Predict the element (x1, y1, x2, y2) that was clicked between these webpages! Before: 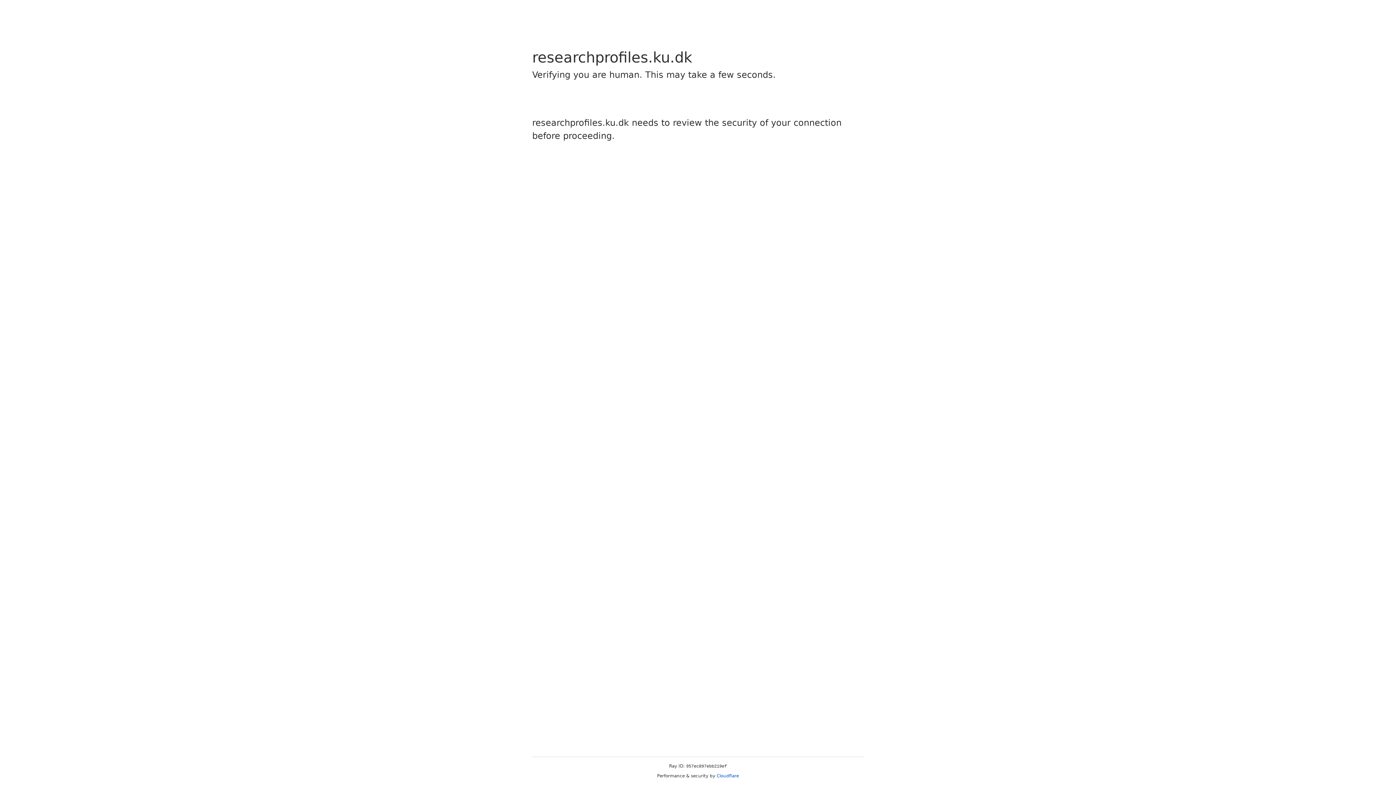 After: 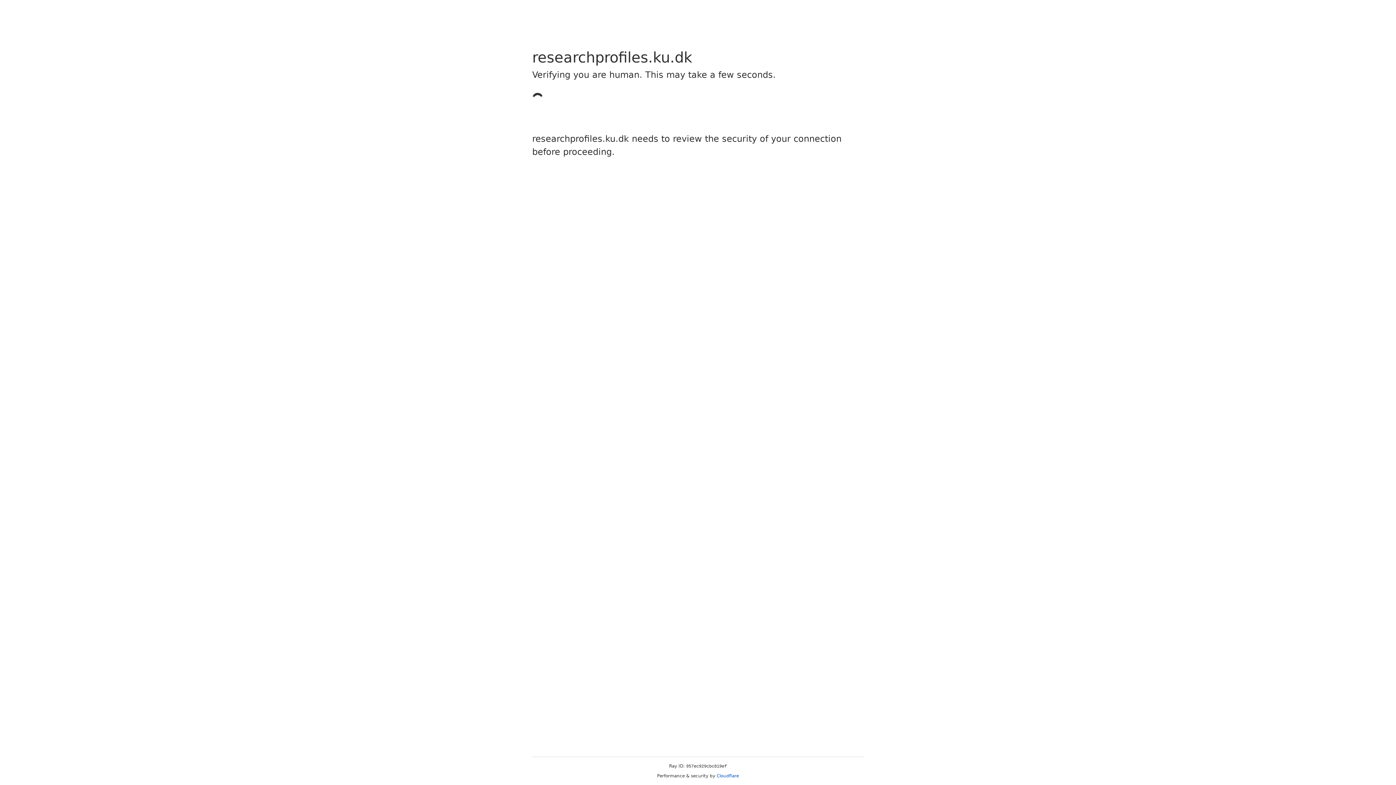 Action: label: Cloudflare bbox: (716, 773, 739, 778)